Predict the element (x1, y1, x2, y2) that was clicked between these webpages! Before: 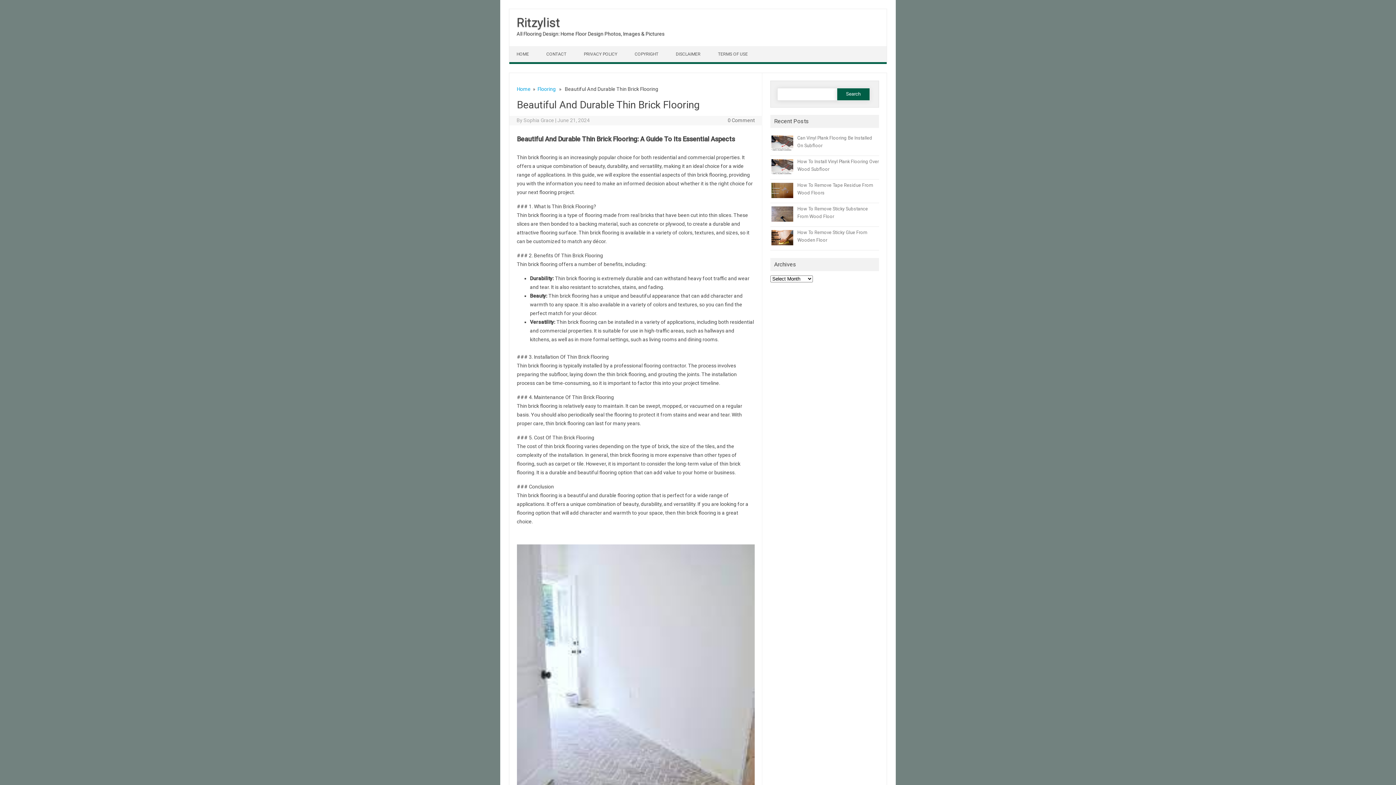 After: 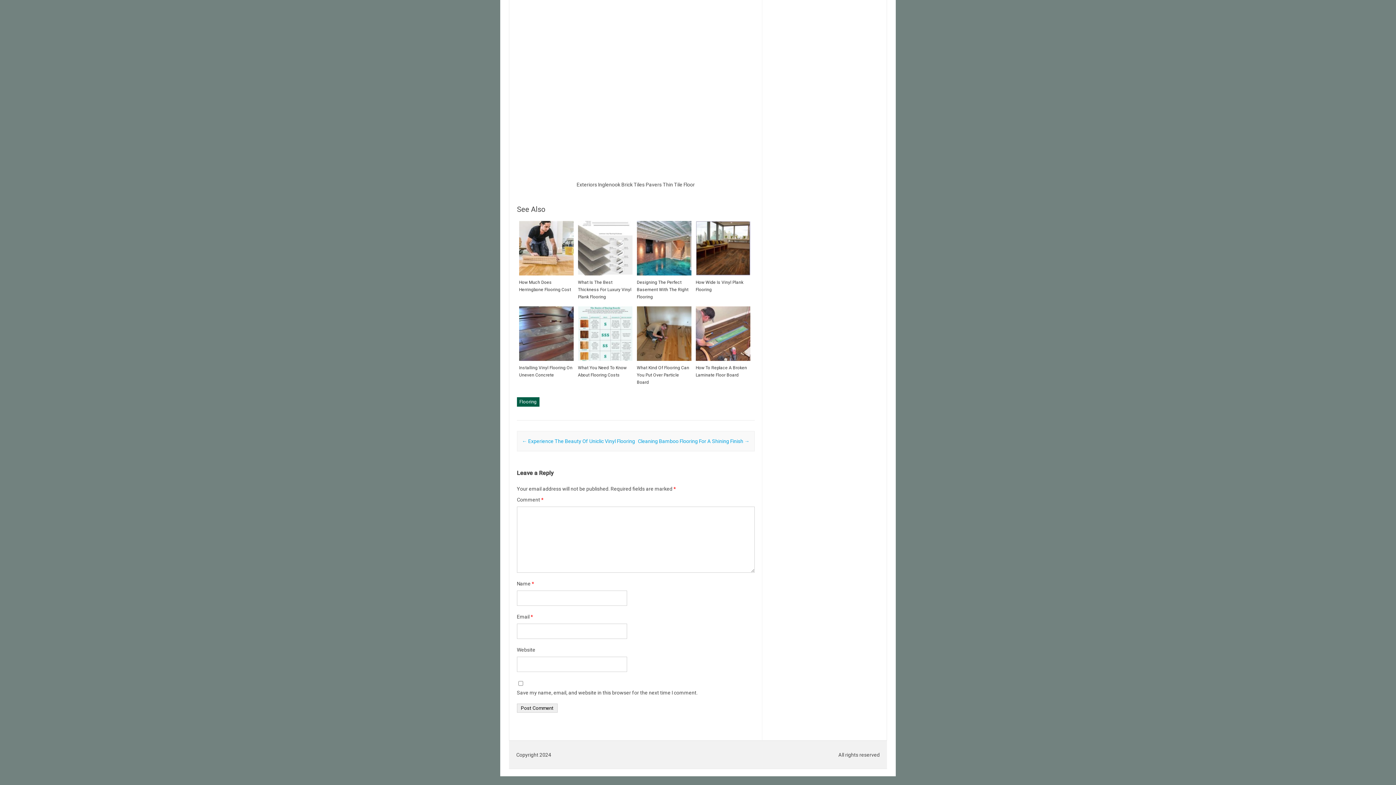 Action: bbox: (727, 117, 755, 123) label: 0 Comment